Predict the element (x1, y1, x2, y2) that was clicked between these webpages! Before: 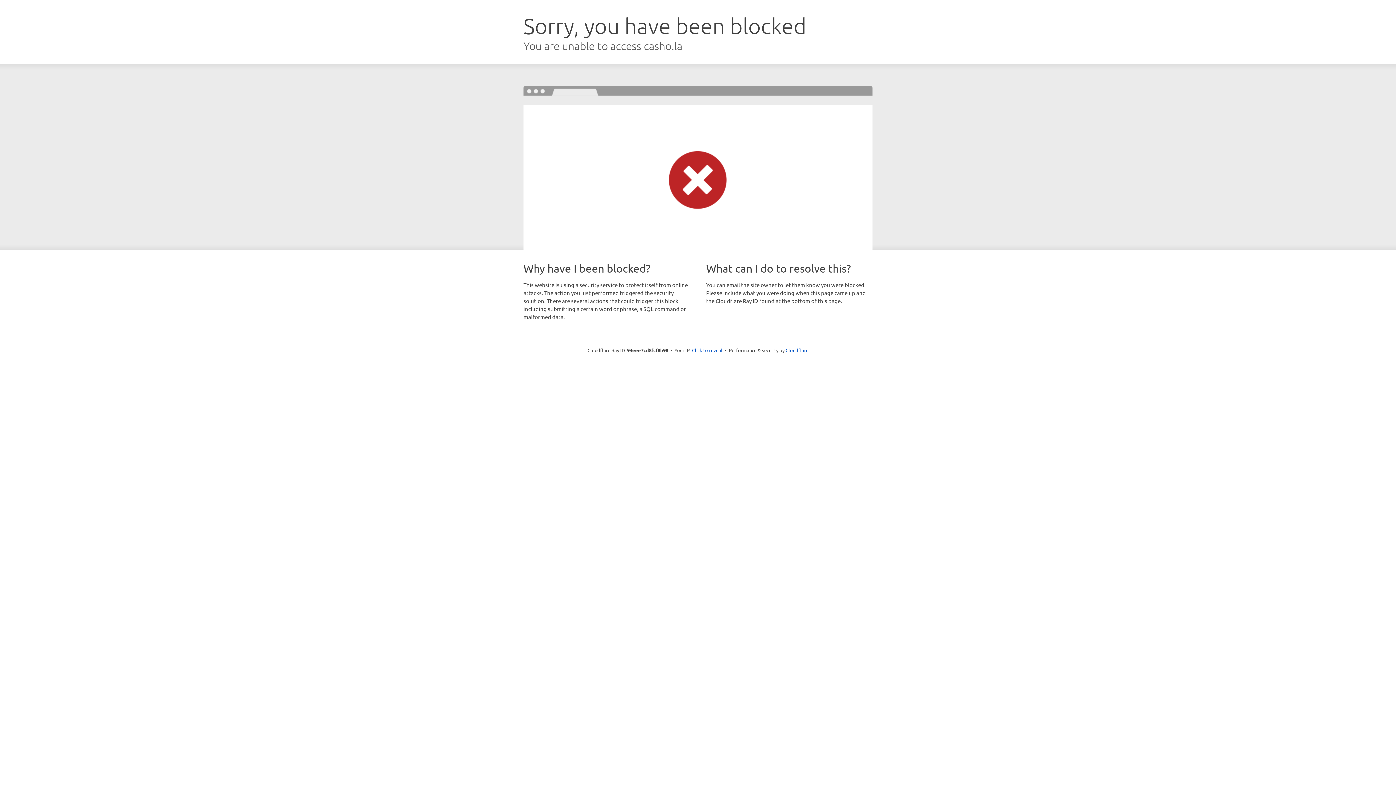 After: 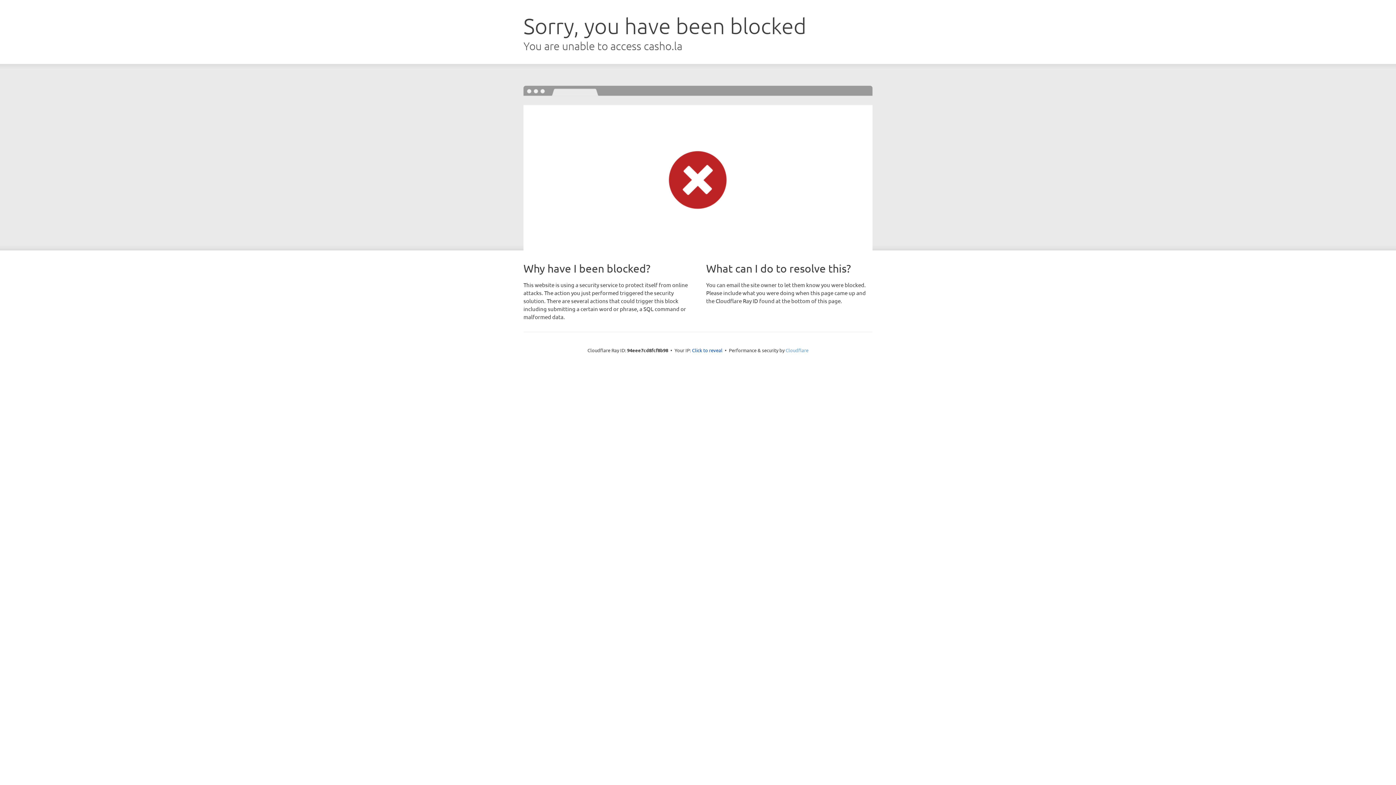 Action: label: Cloudflare bbox: (785, 347, 808, 353)